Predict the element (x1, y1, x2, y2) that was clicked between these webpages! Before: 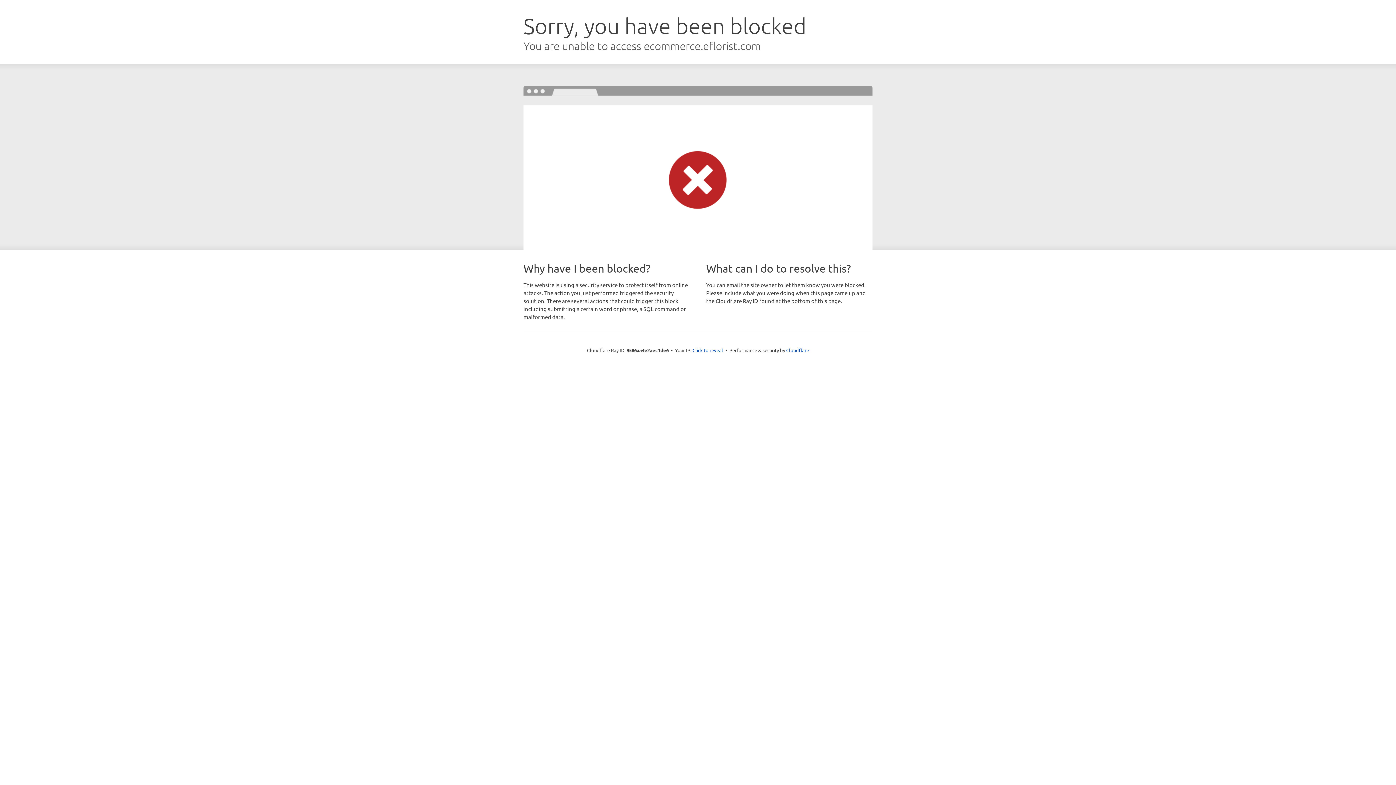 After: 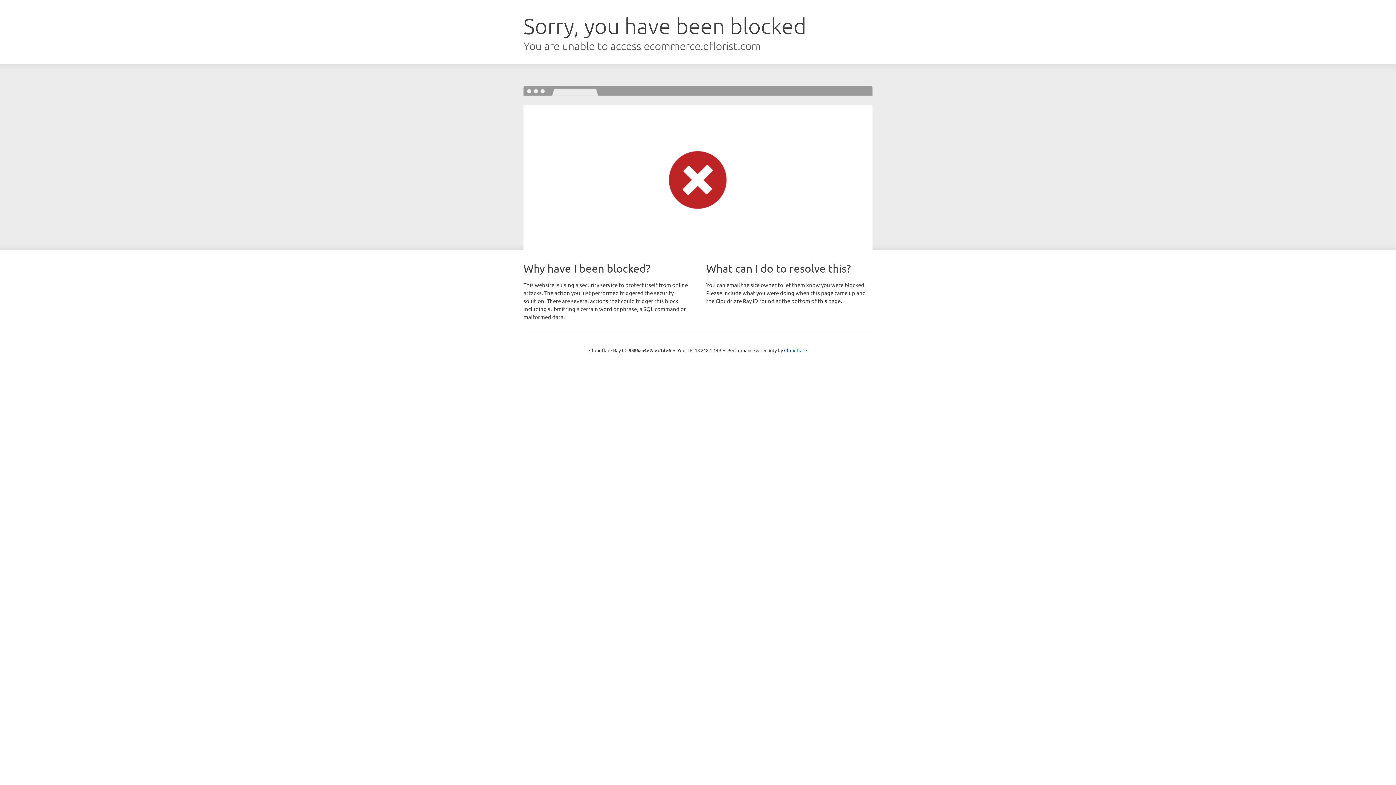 Action: label: Click to reveal bbox: (692, 346, 723, 353)